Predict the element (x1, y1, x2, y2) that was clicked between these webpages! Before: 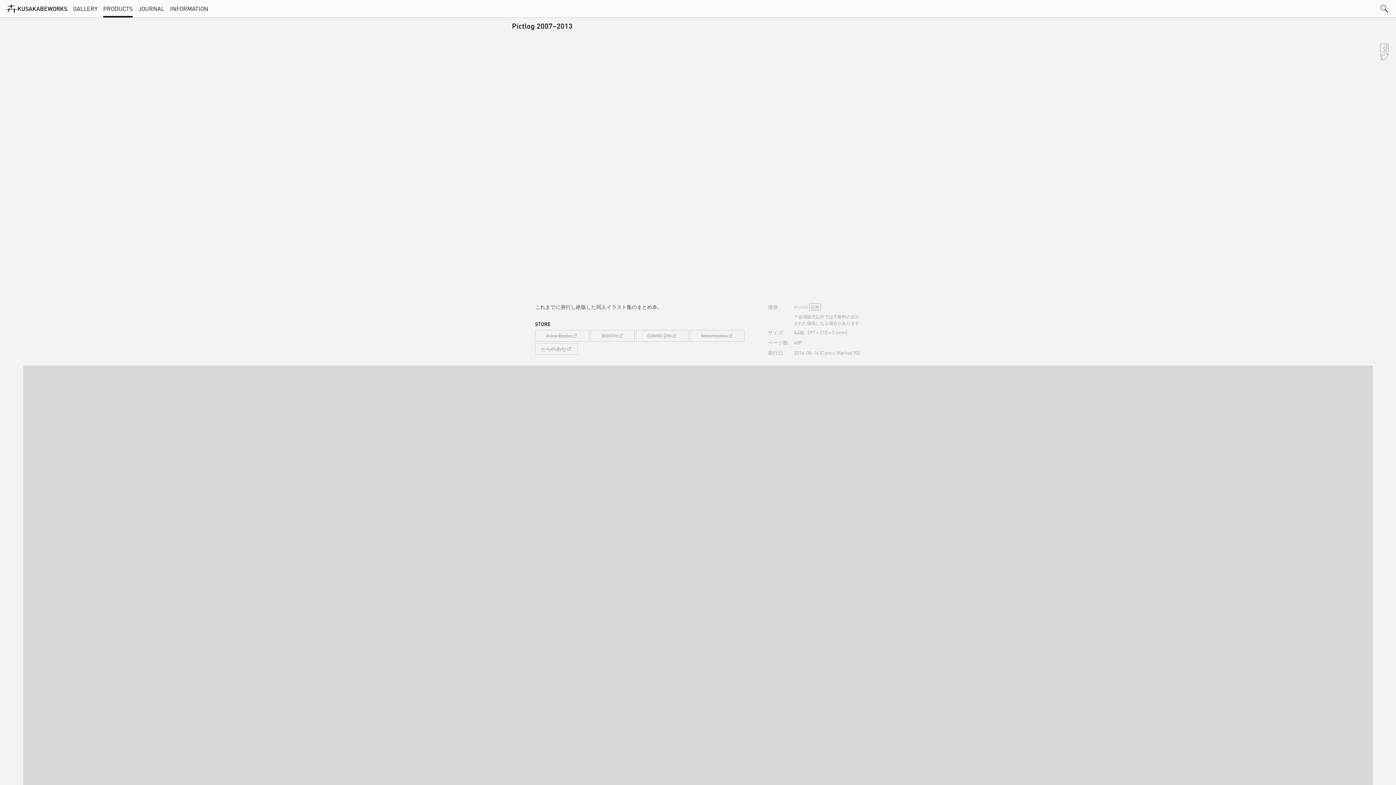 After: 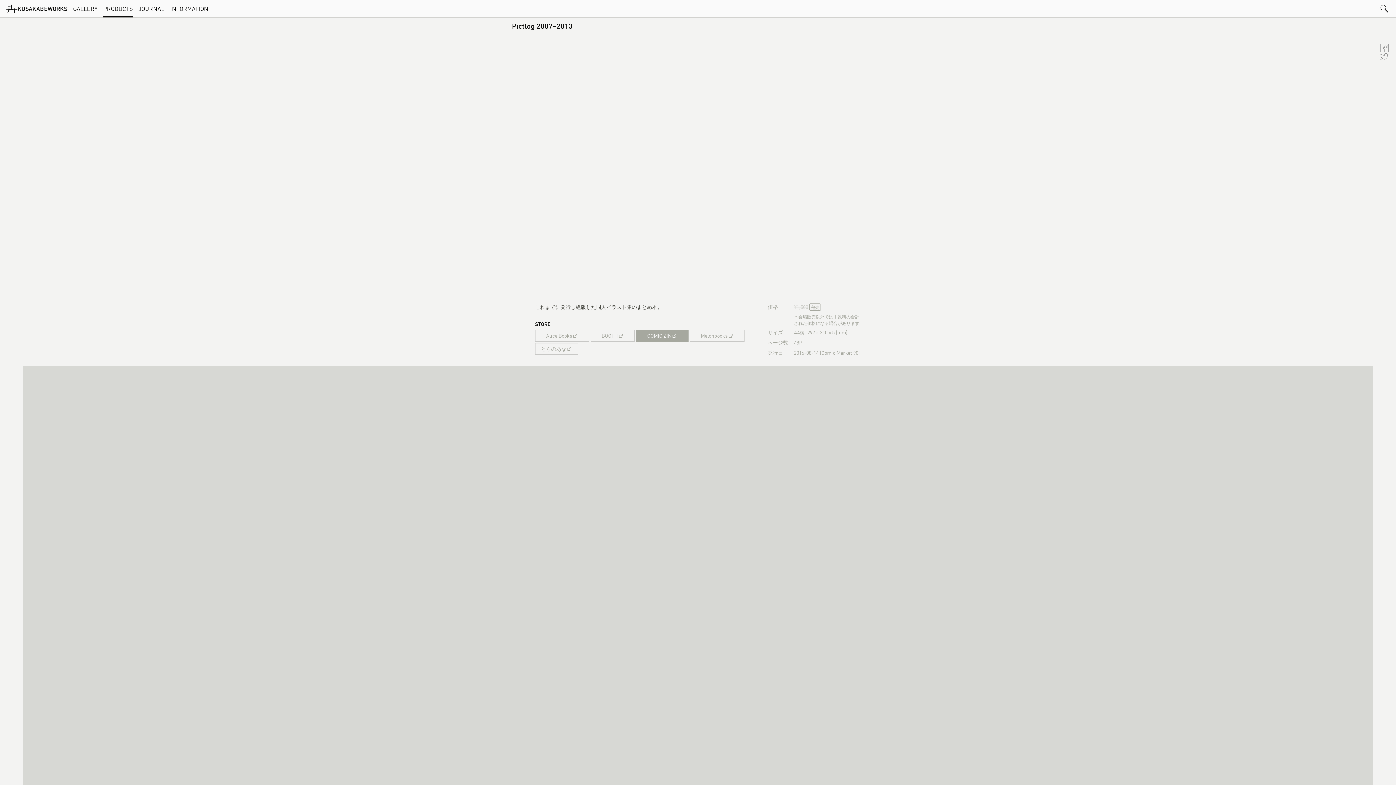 Action: bbox: (636, 330, 688, 341) label: COMIC ZIN